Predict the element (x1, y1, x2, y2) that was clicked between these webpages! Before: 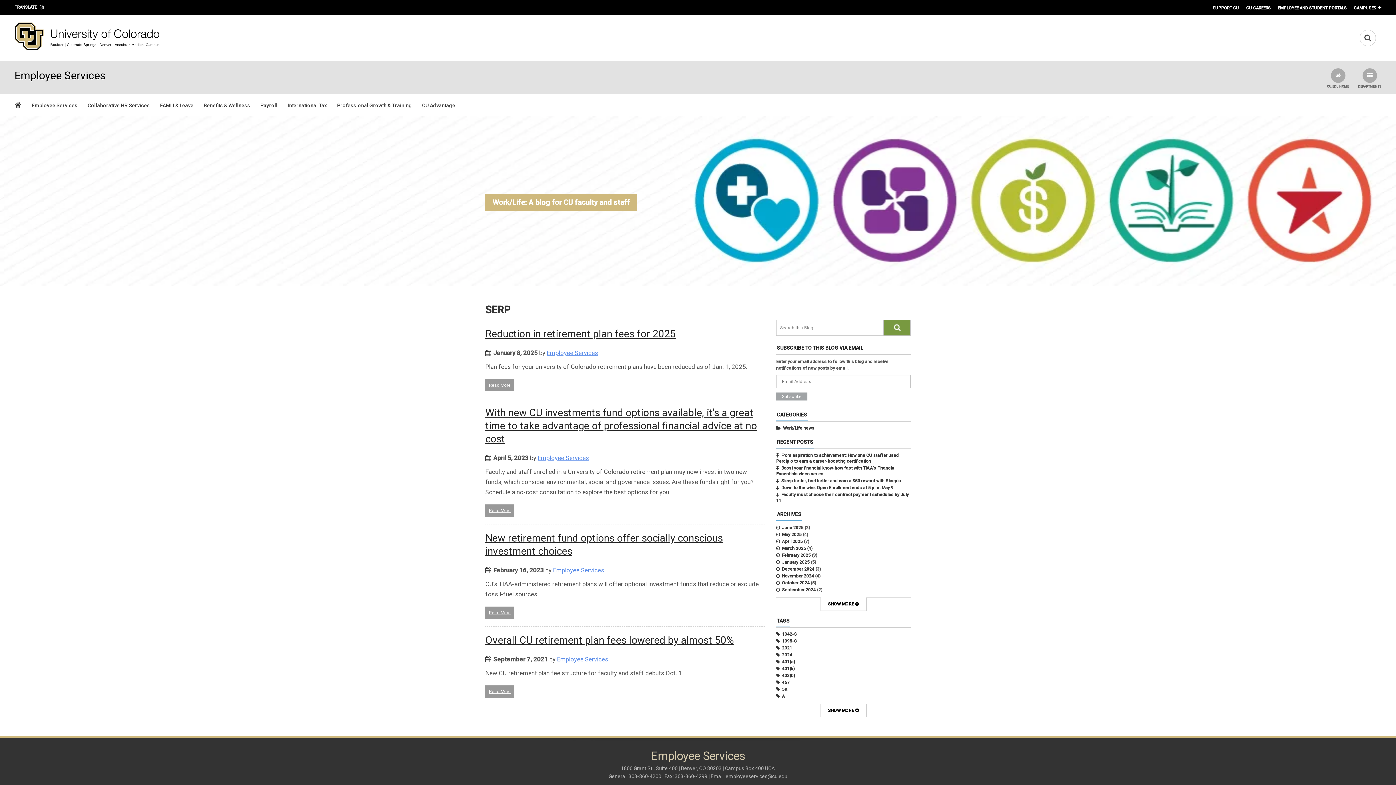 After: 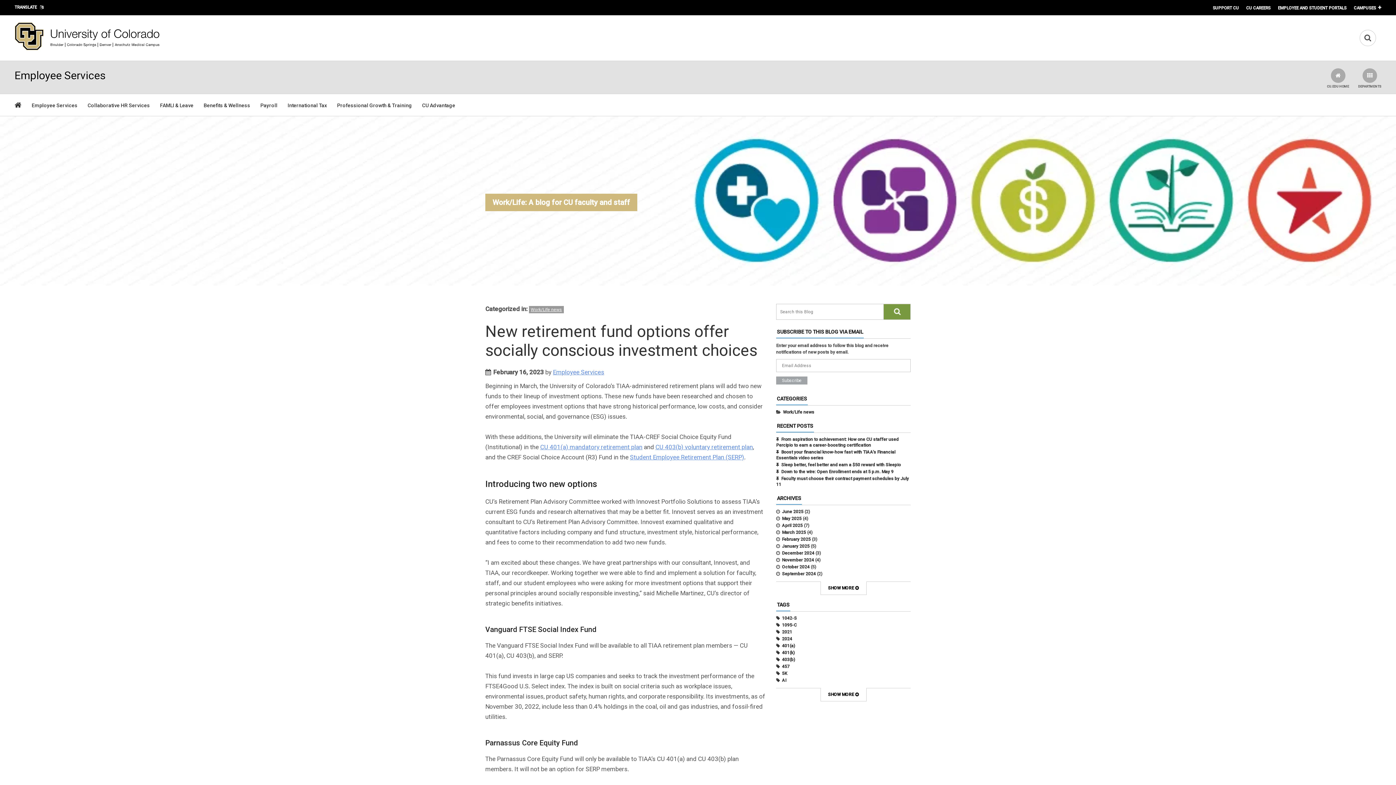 Action: label: Read More bbox: (485, 607, 514, 619)